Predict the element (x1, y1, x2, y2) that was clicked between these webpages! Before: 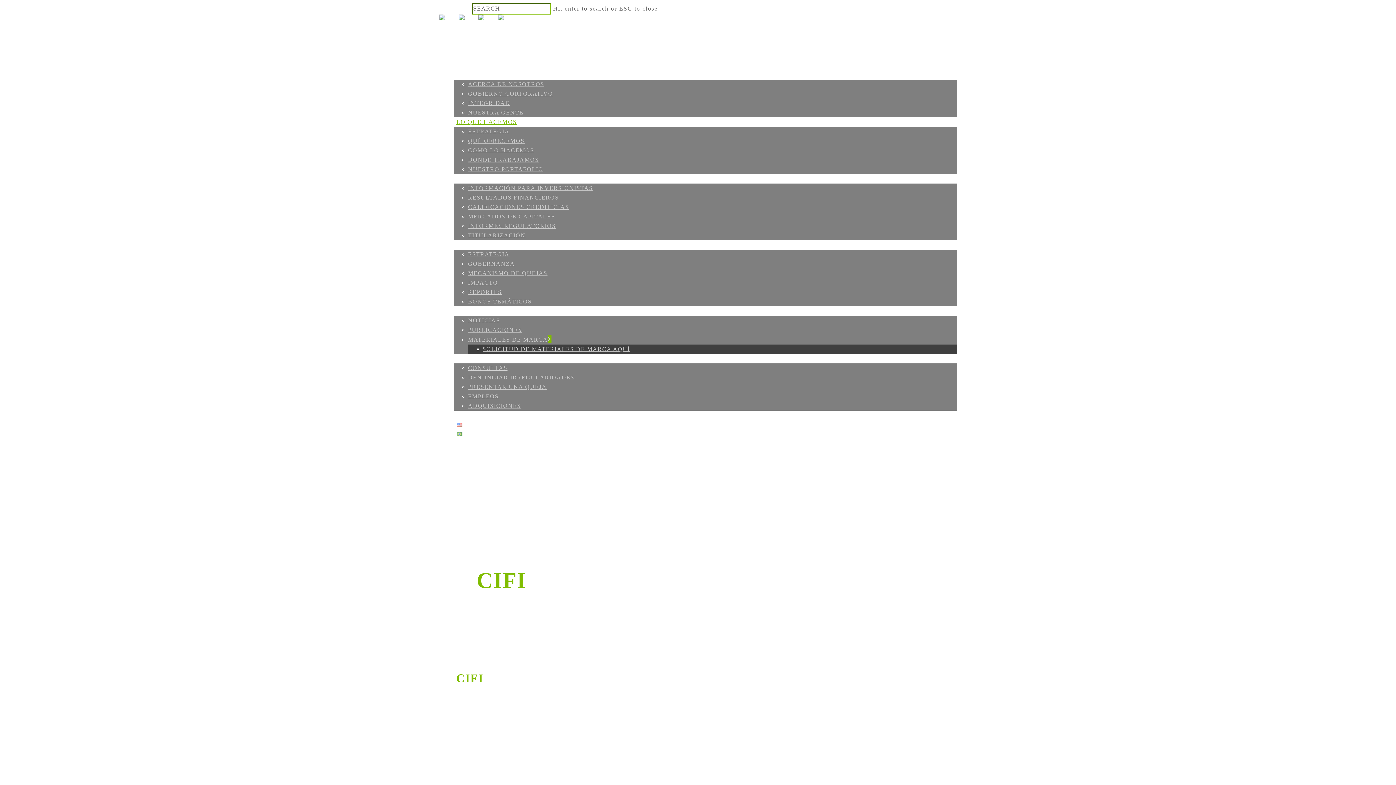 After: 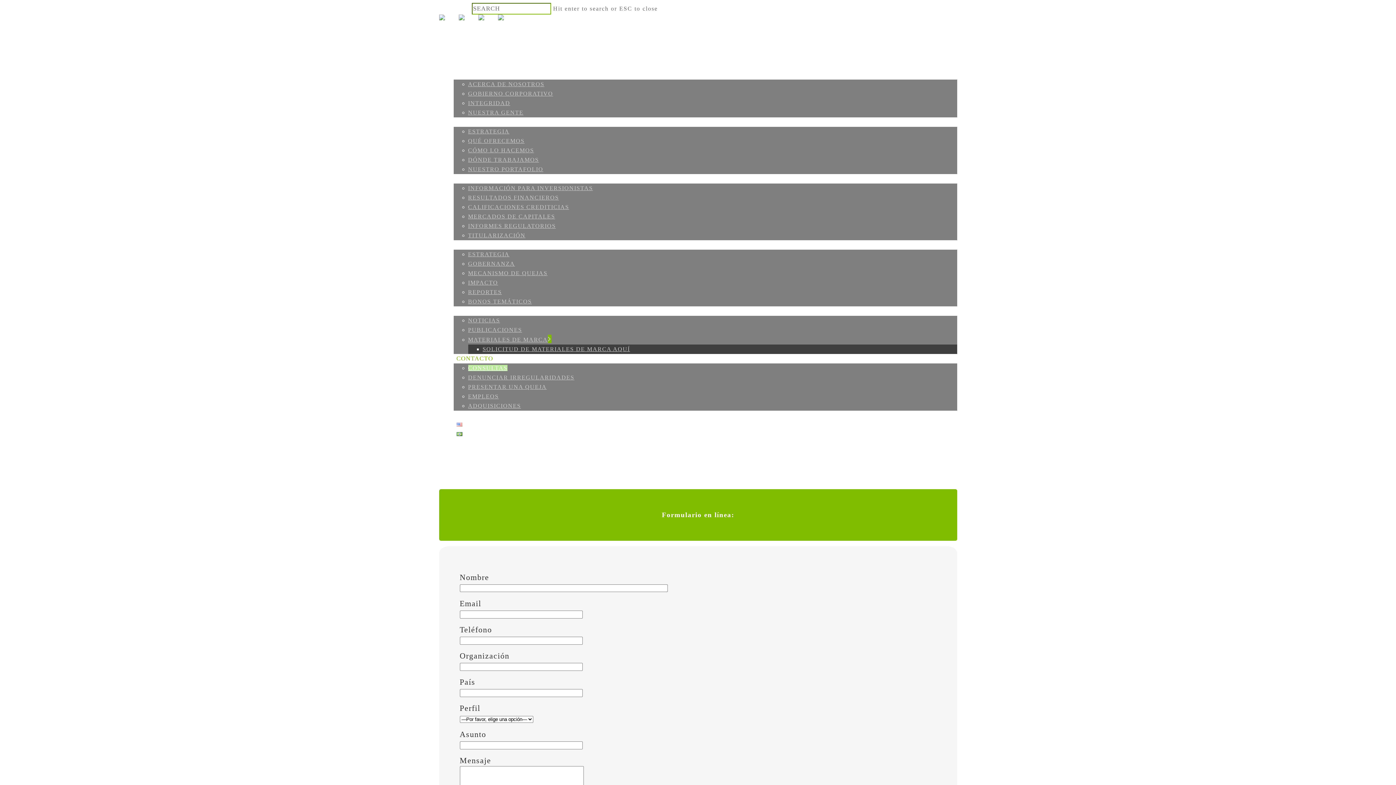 Action: bbox: (468, 365, 507, 371) label: CONSULTAS